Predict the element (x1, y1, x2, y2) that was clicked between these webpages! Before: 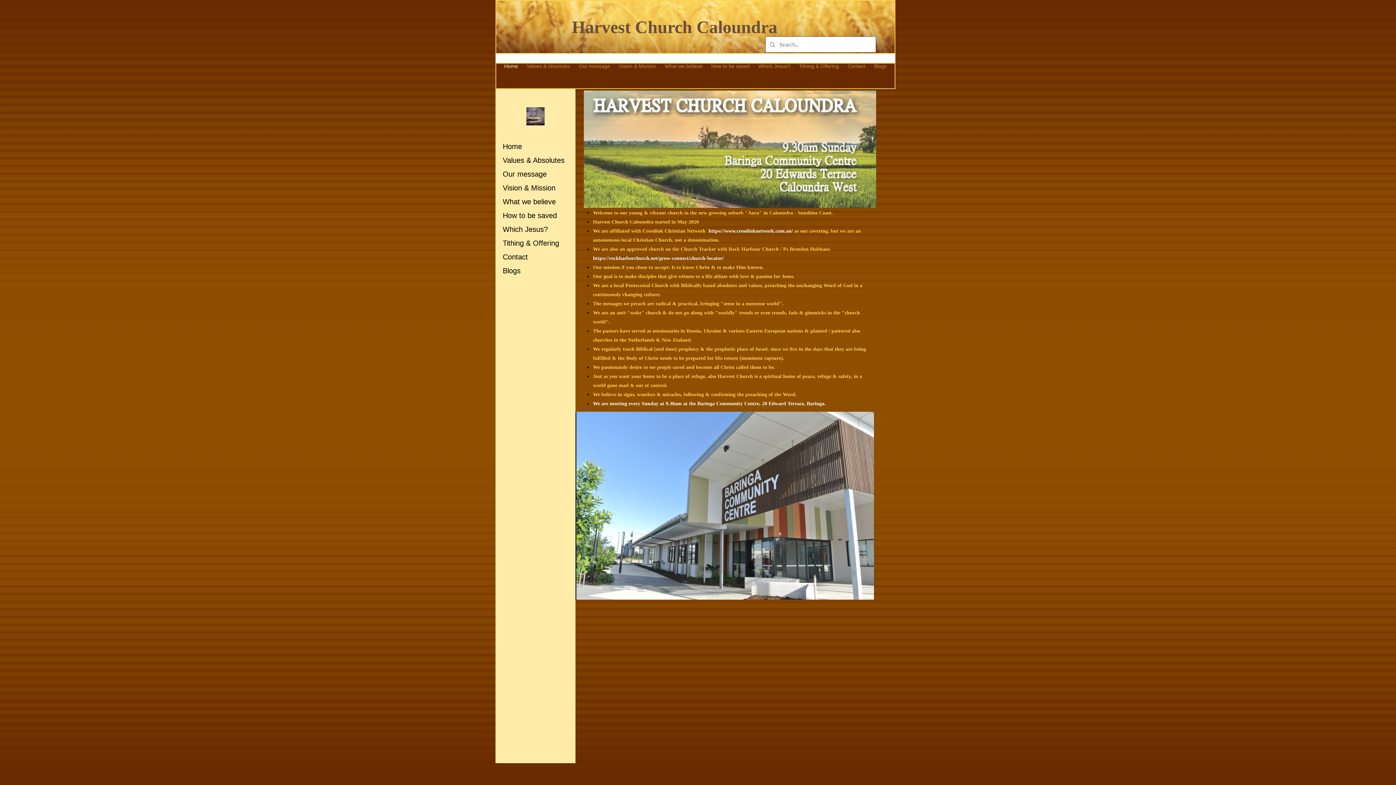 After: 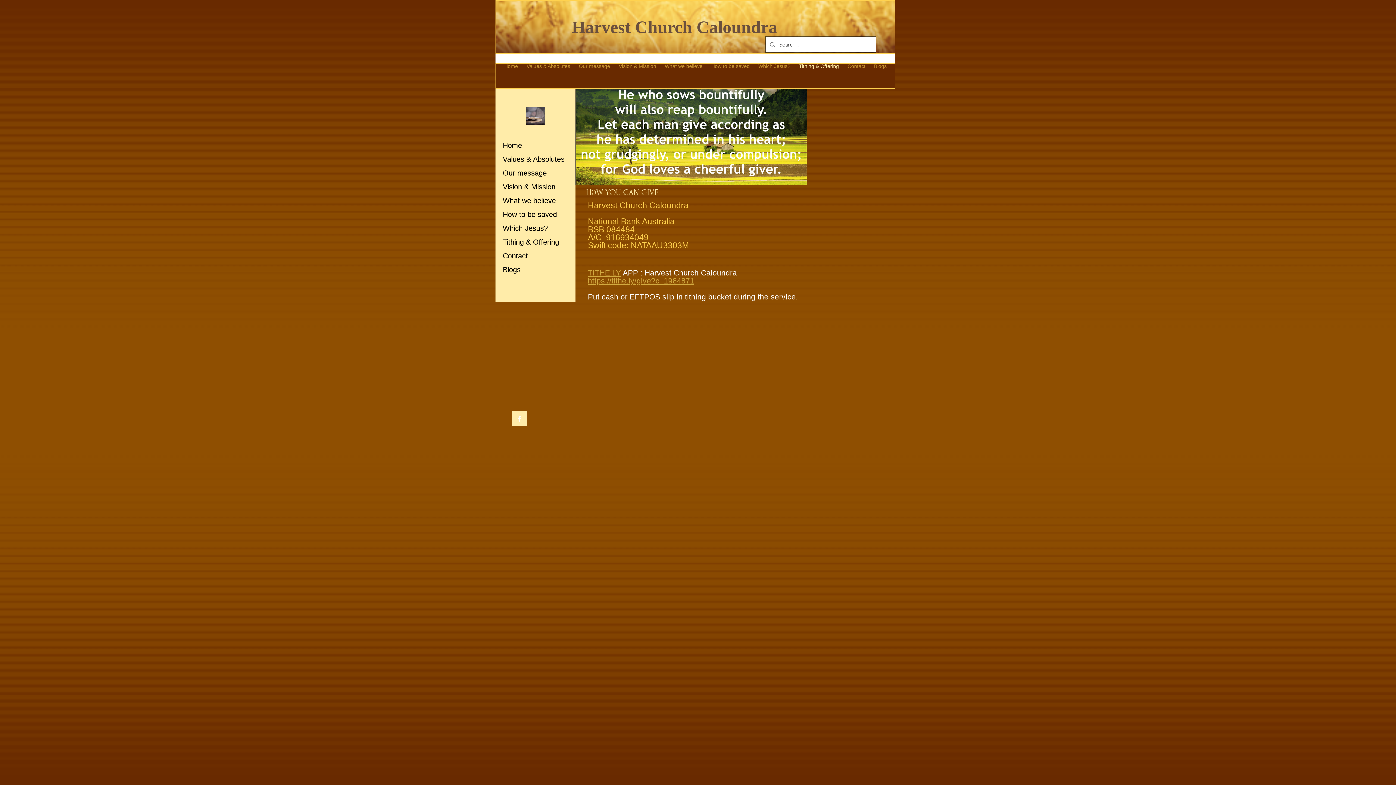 Action: bbox: (499, 237, 562, 249) label: Tithing & Offering